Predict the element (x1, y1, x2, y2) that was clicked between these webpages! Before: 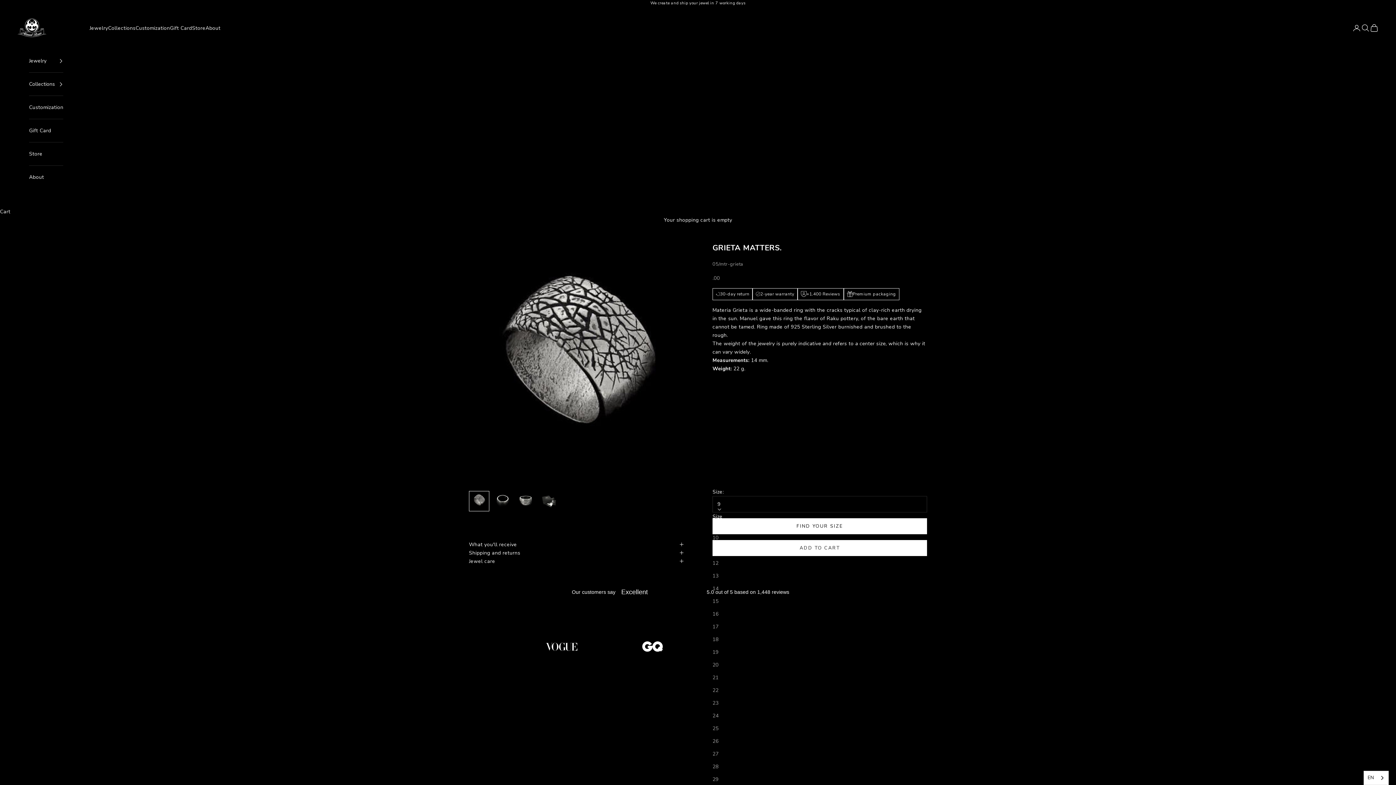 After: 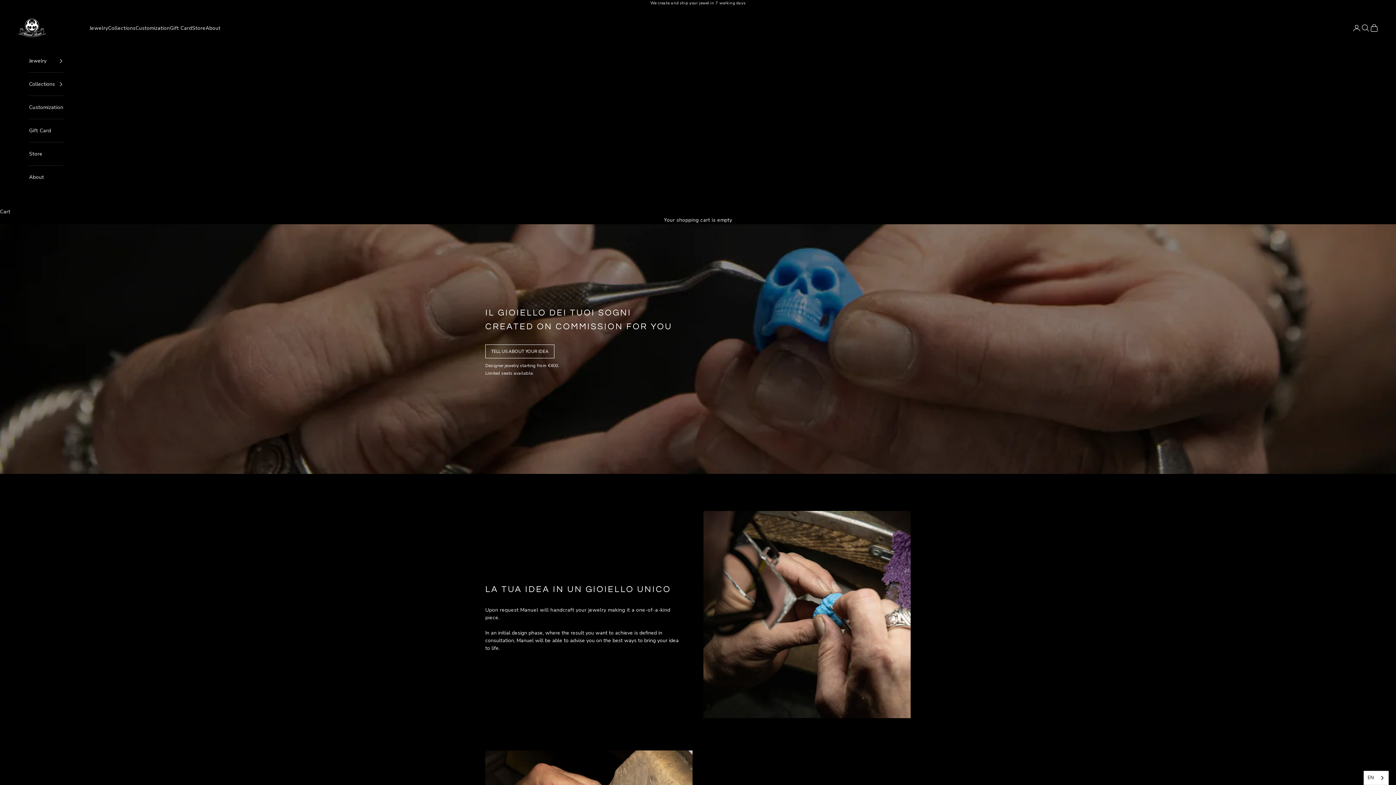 Action: label: Customization bbox: (135, 23, 170, 32)